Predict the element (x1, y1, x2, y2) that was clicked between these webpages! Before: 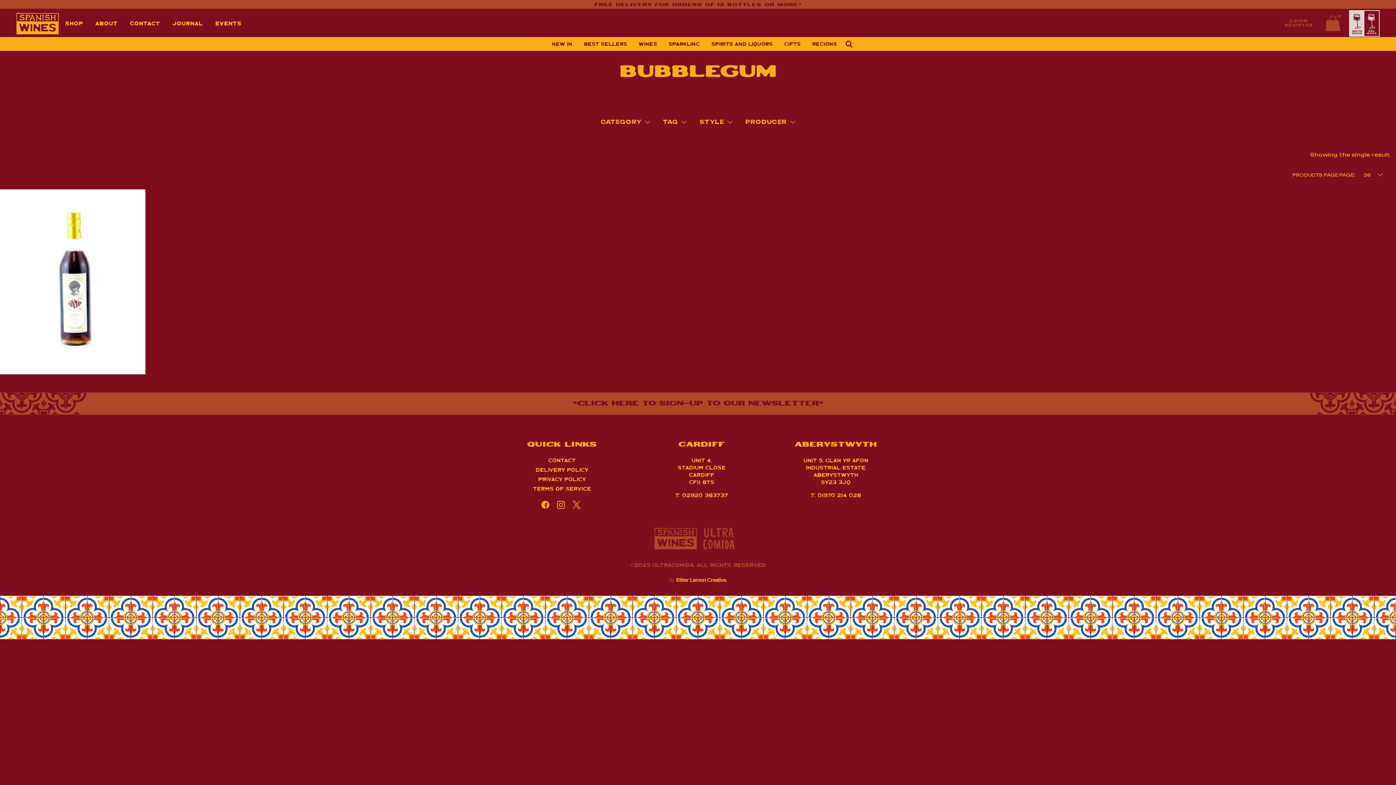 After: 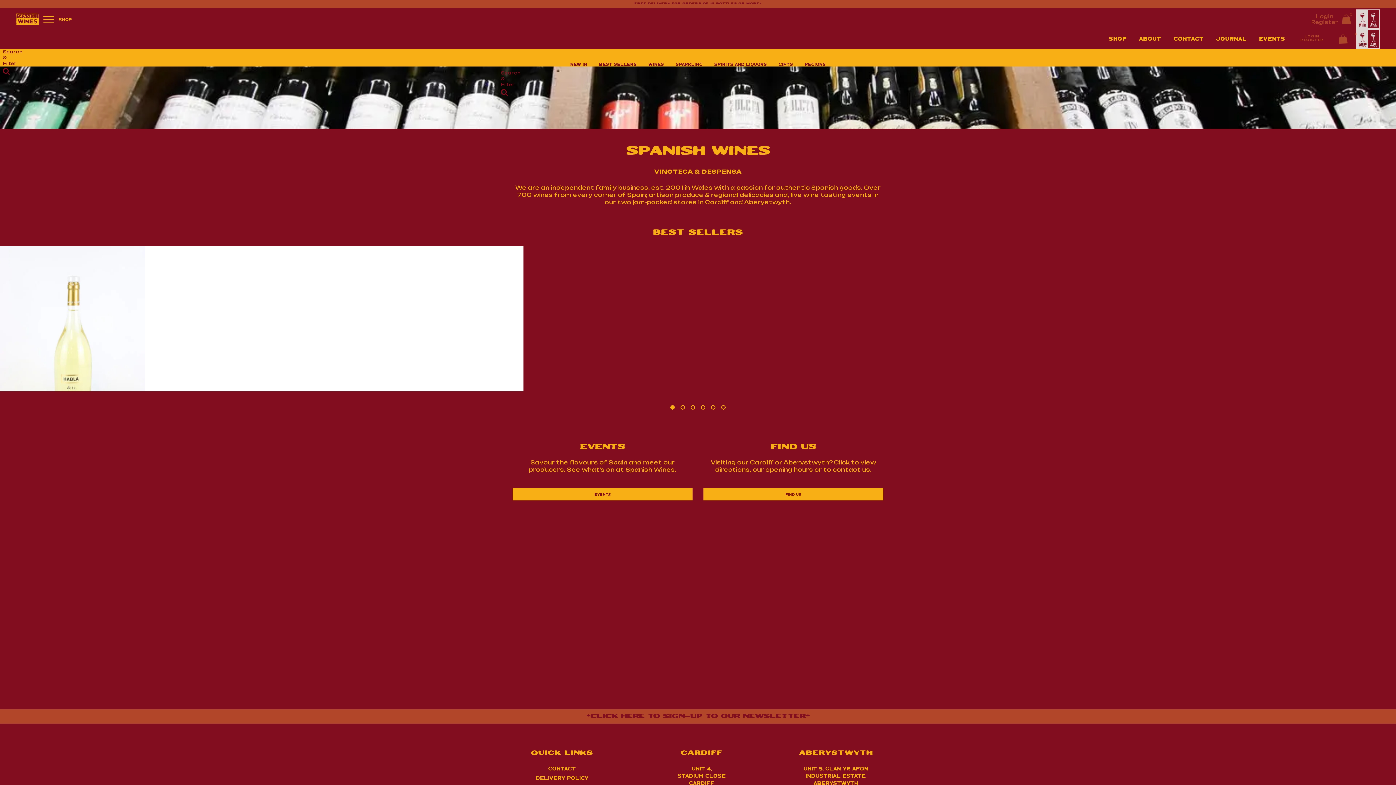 Action: bbox: (16, 12, 58, 34)